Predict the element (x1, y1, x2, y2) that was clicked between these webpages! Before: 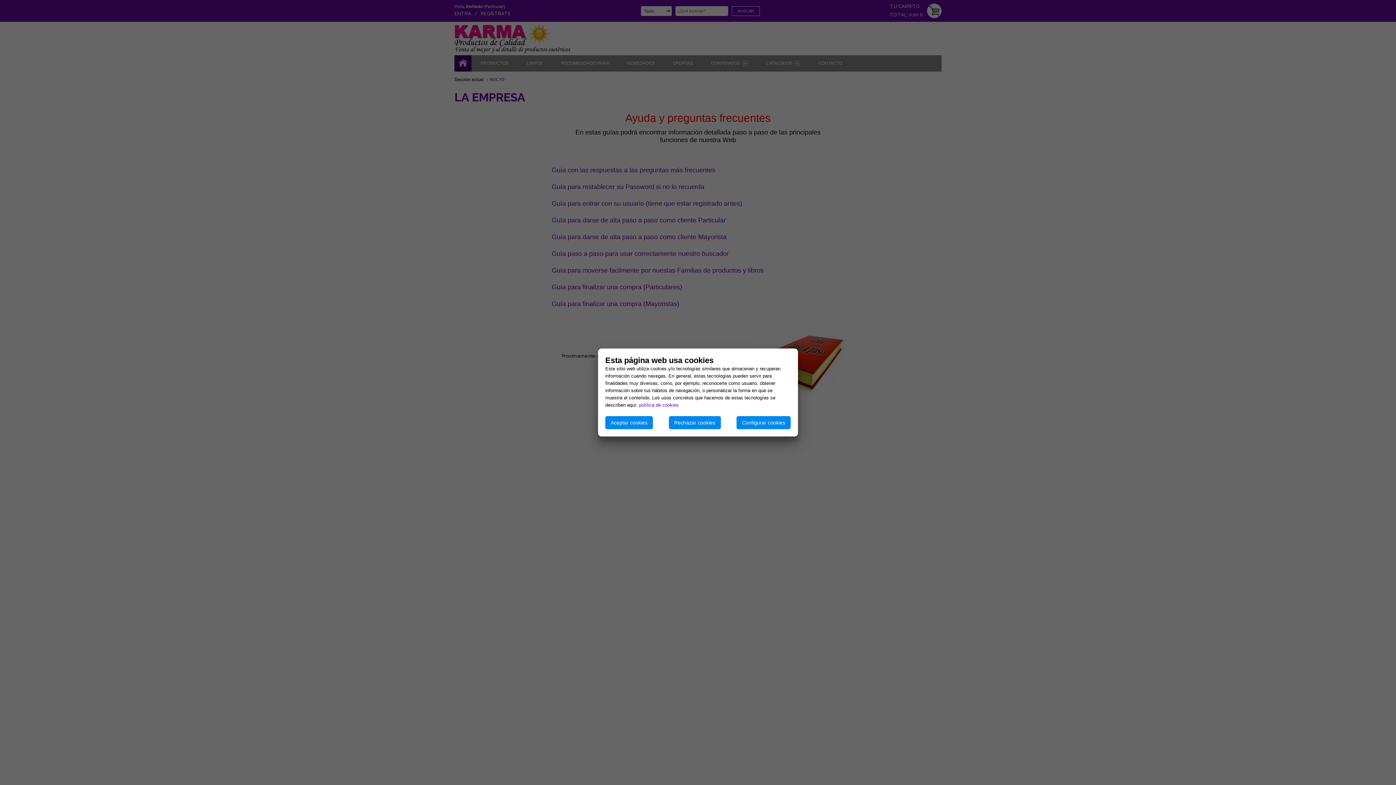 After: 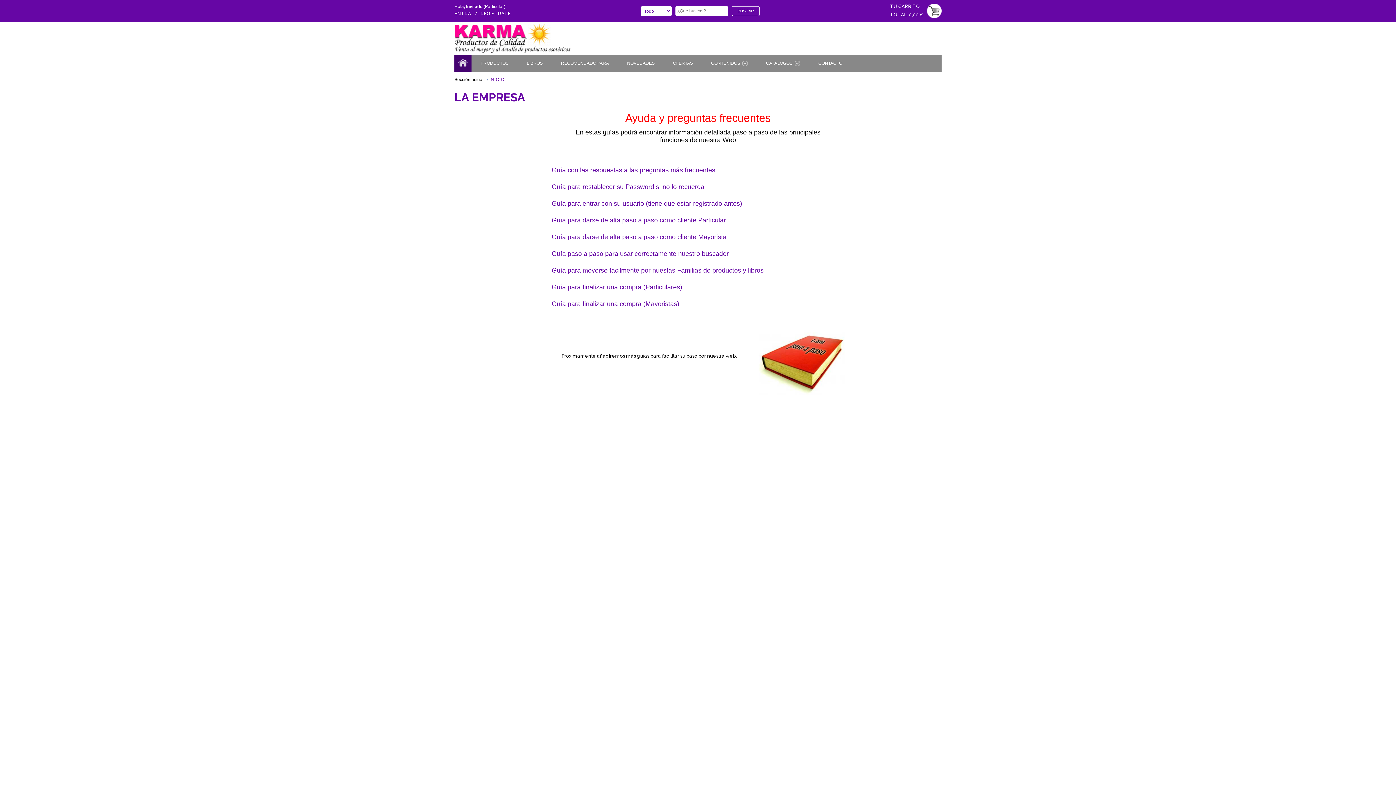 Action: bbox: (605, 416, 653, 429) label: Aceptar cookies